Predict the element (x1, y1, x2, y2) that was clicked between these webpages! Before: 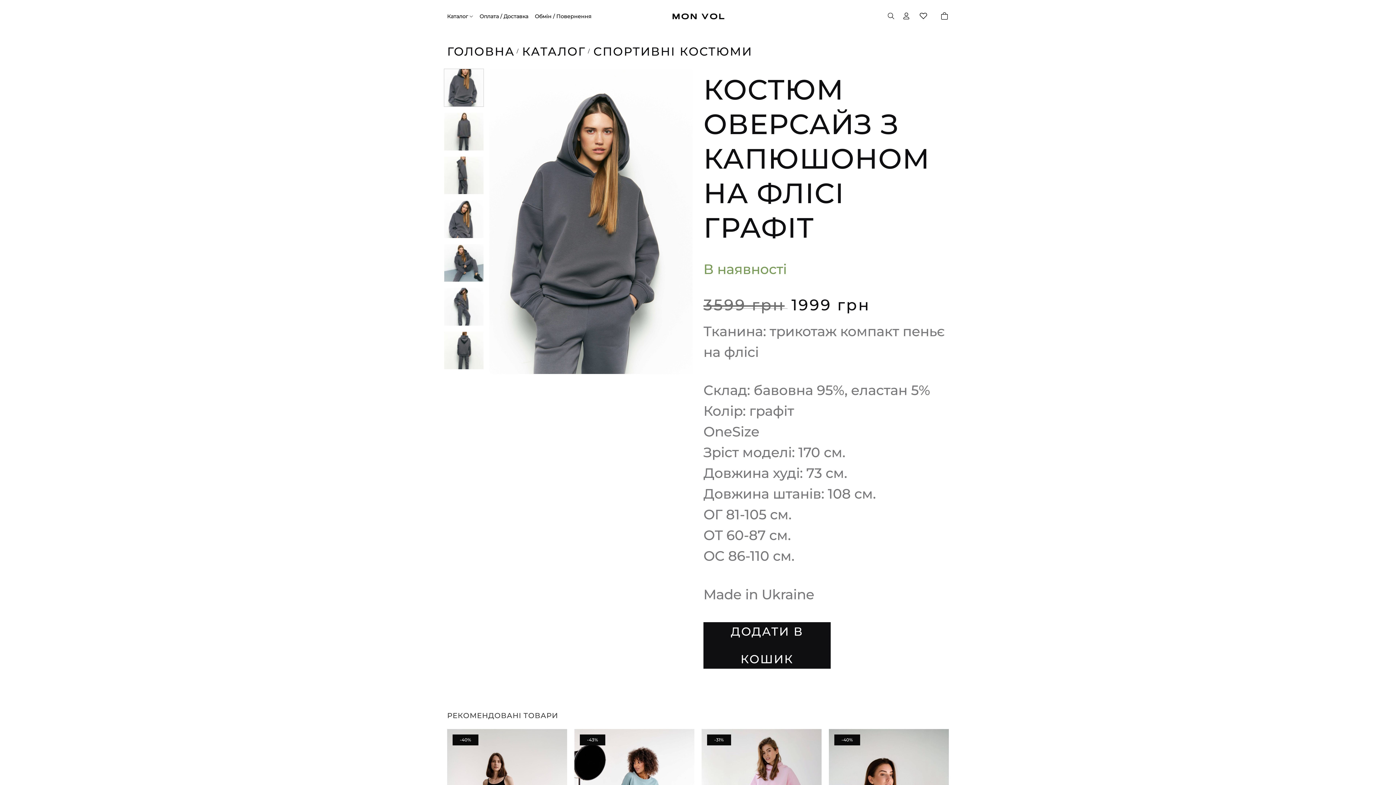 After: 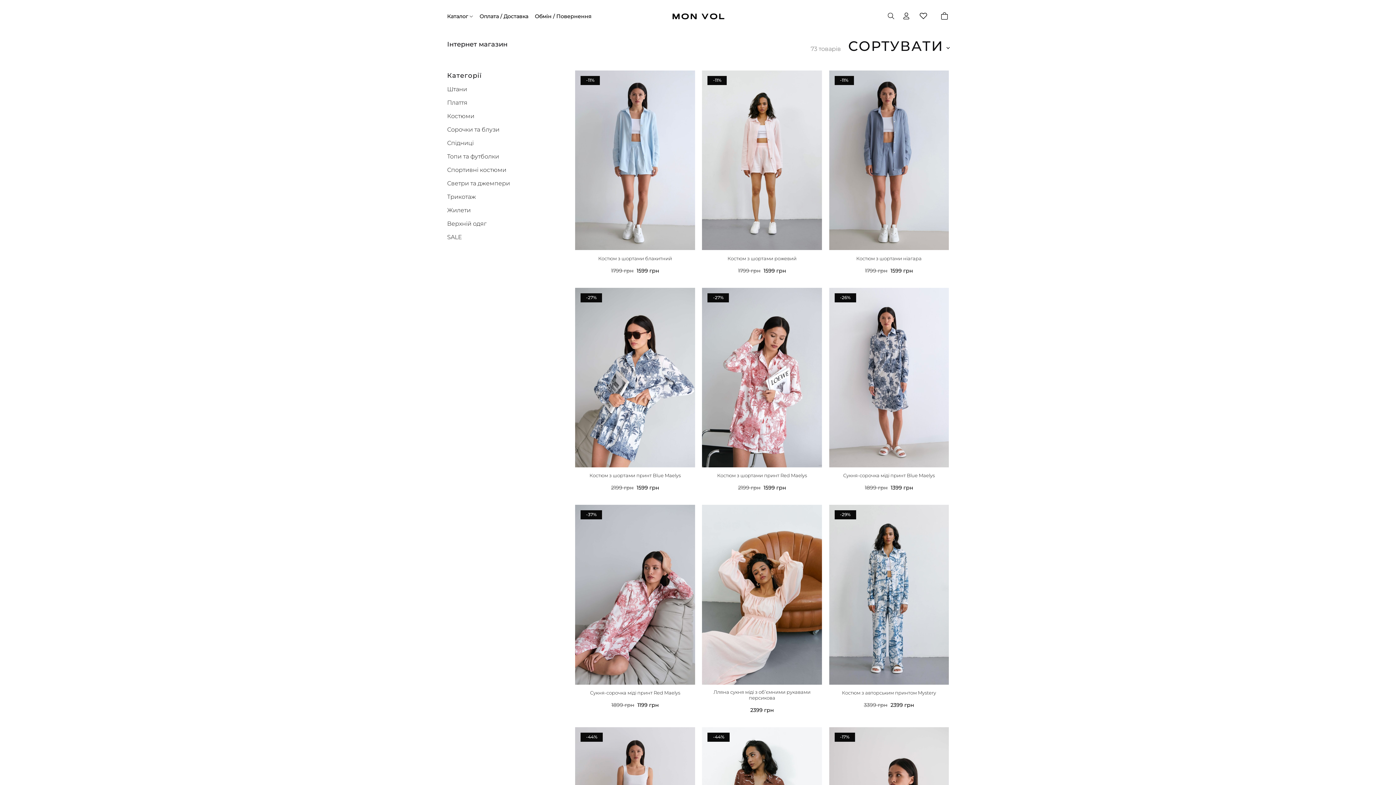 Action: bbox: (522, 40, 586, 63) label: КАТАЛОГ